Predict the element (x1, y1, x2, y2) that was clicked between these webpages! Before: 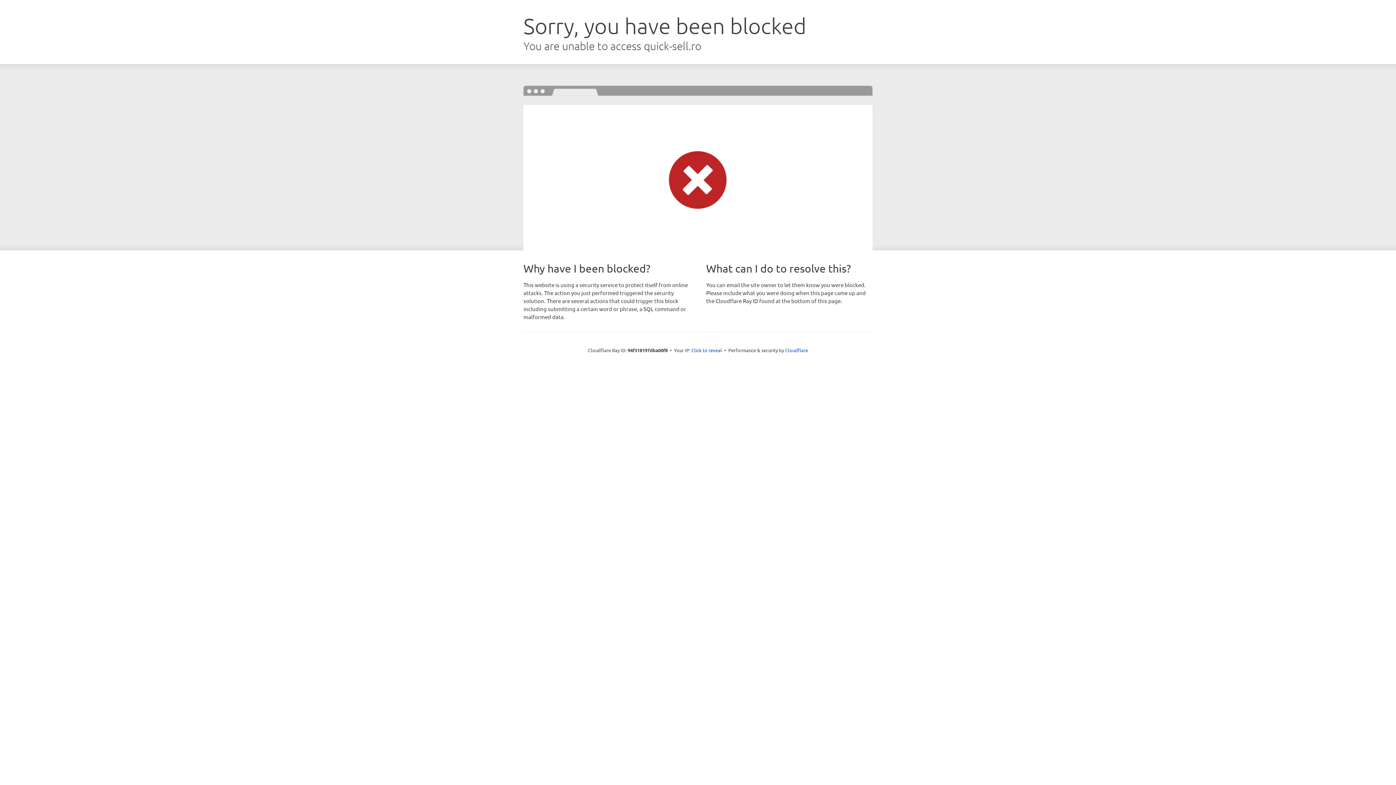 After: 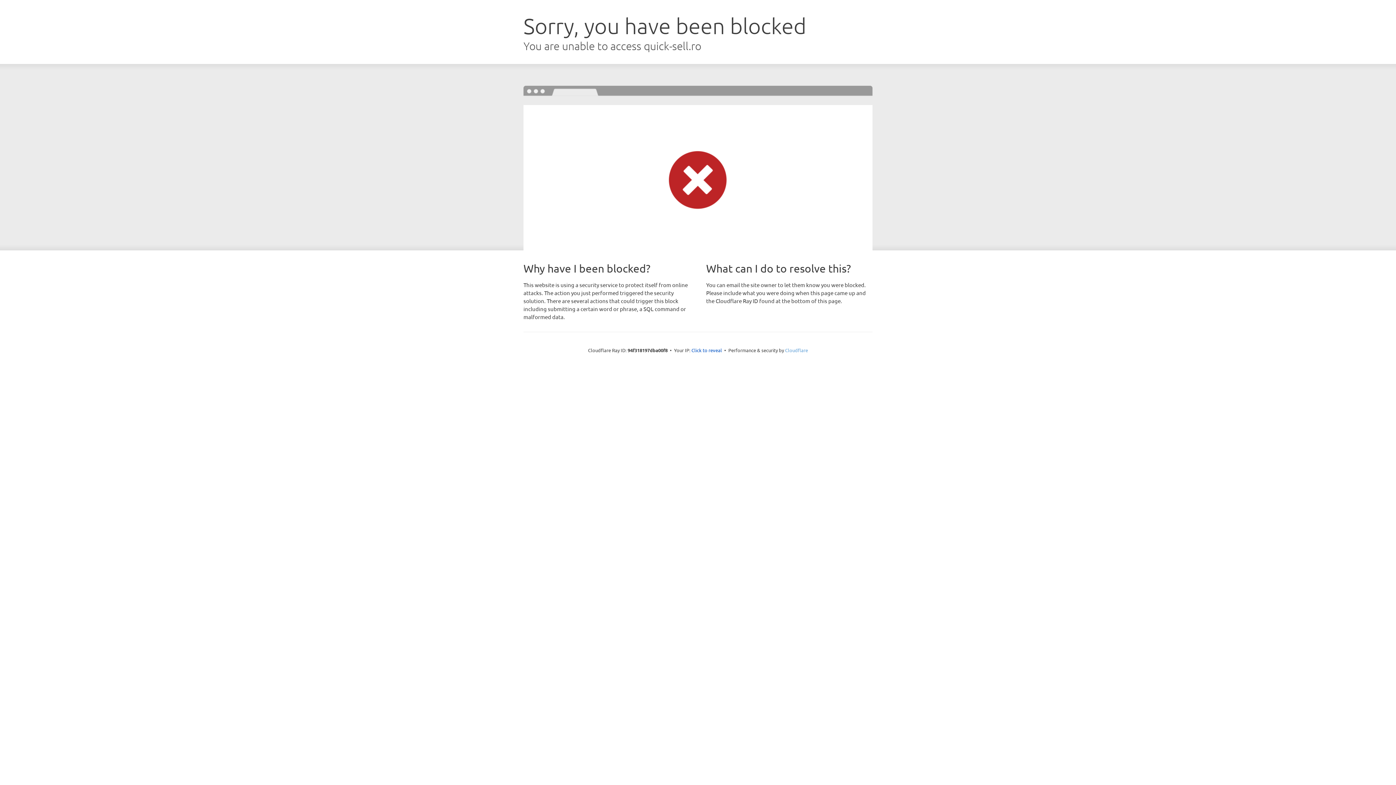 Action: label: Cloudflare bbox: (785, 347, 808, 353)